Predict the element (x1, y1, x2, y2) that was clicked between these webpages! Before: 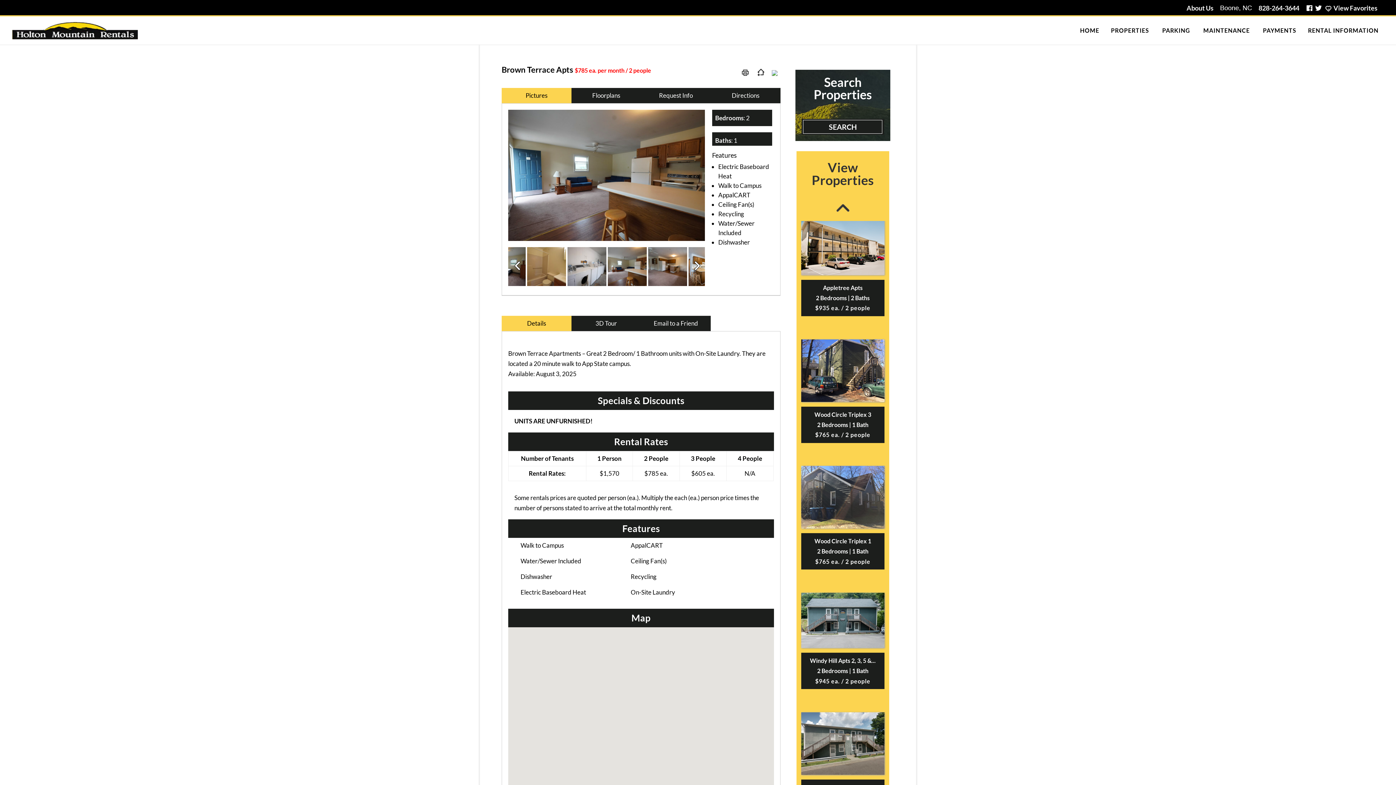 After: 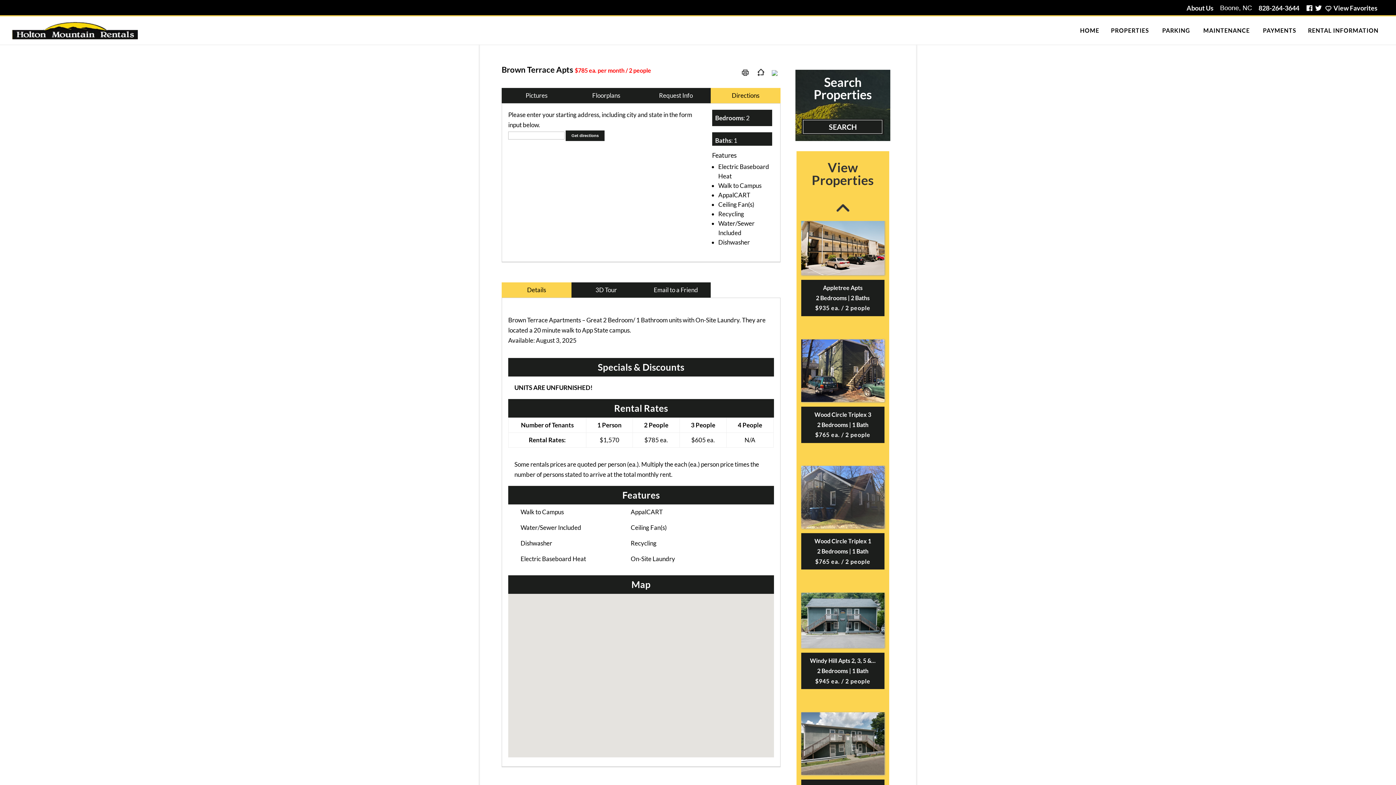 Action: bbox: (710, 88, 780, 103) label: Directions